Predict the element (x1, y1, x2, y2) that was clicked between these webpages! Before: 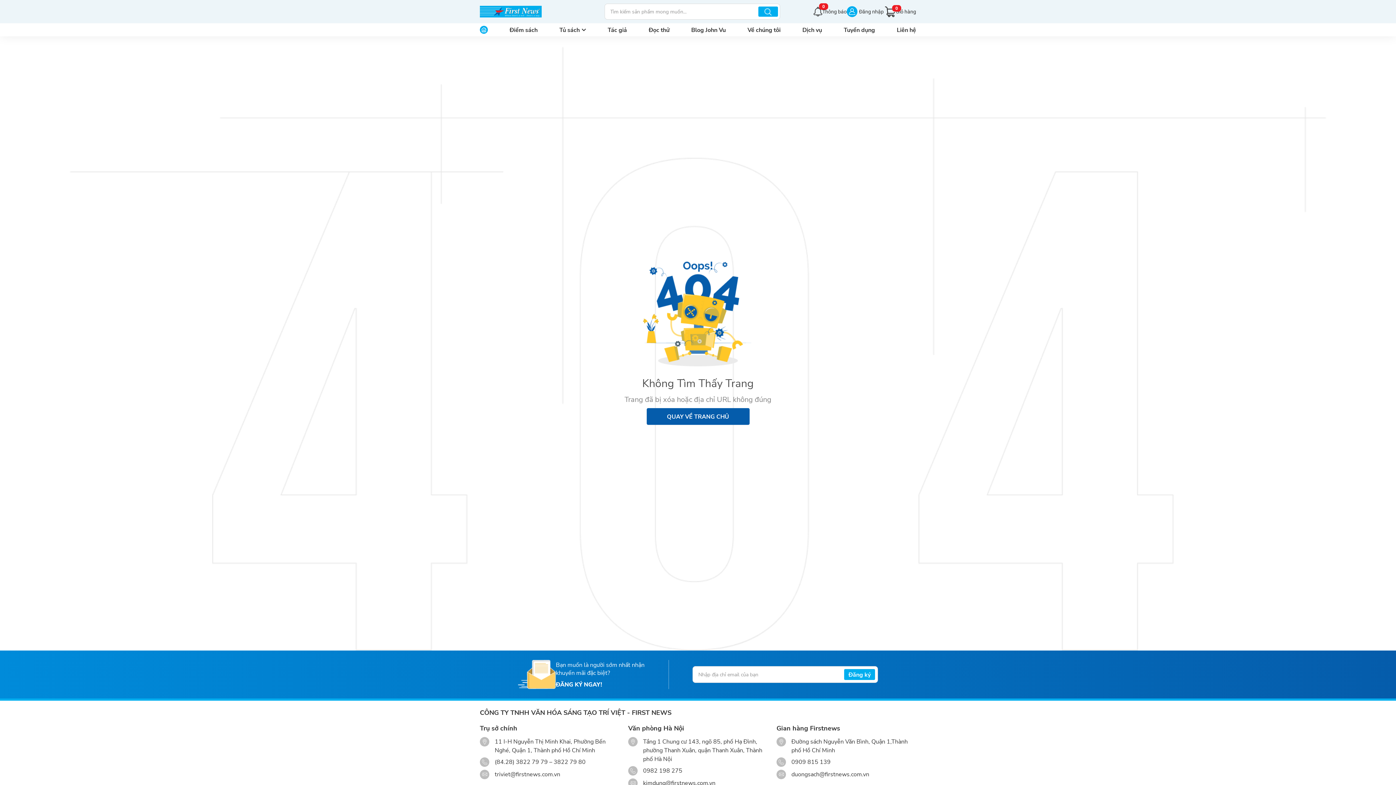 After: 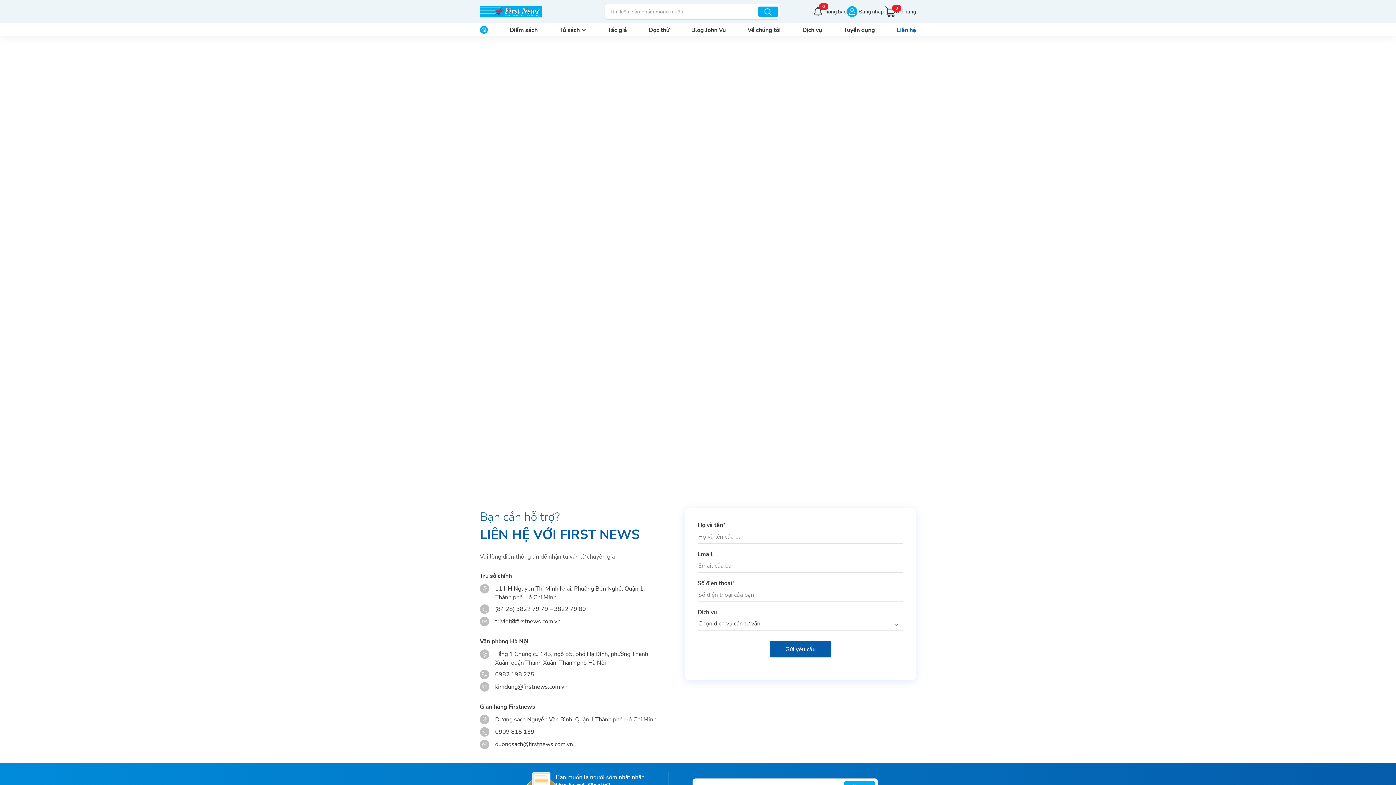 Action: label: Liên hệ bbox: (897, 25, 916, 33)